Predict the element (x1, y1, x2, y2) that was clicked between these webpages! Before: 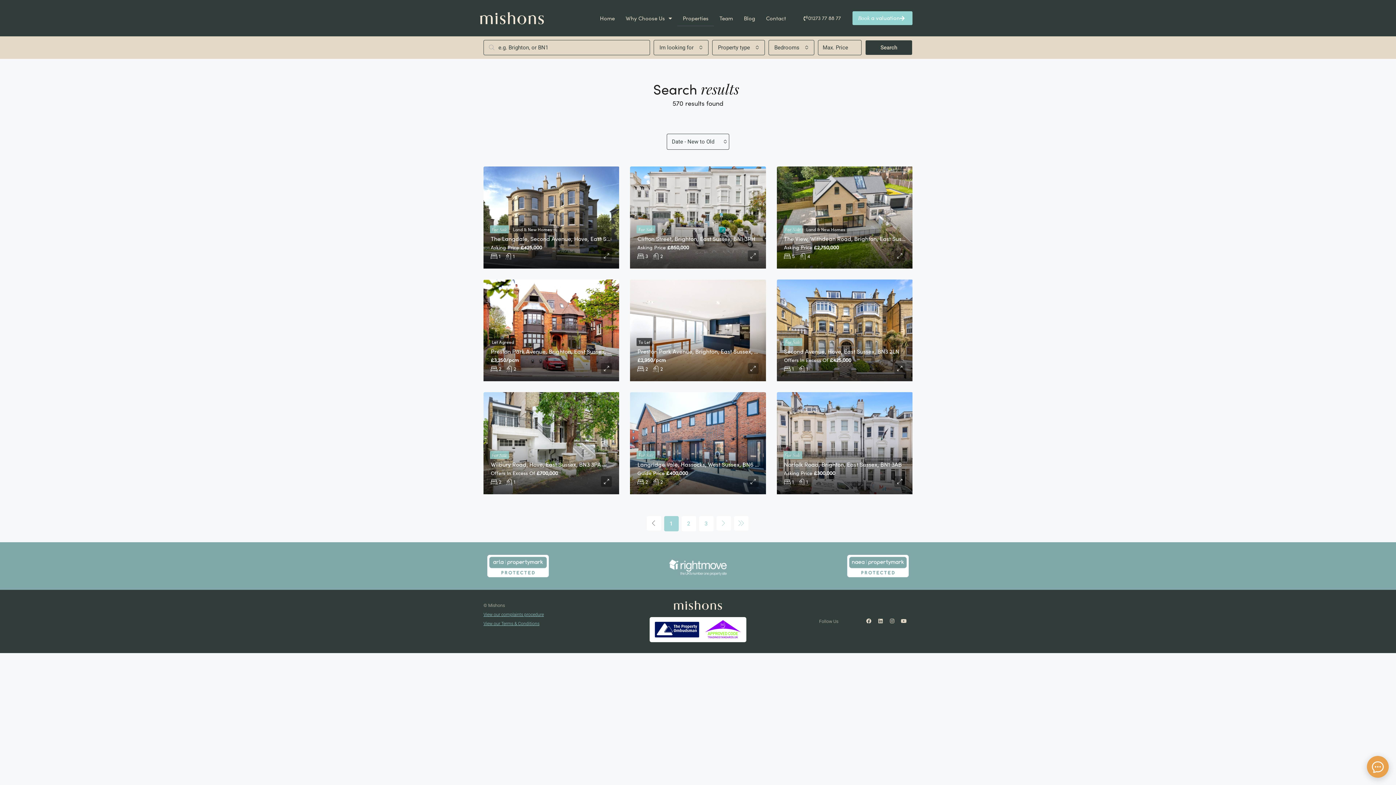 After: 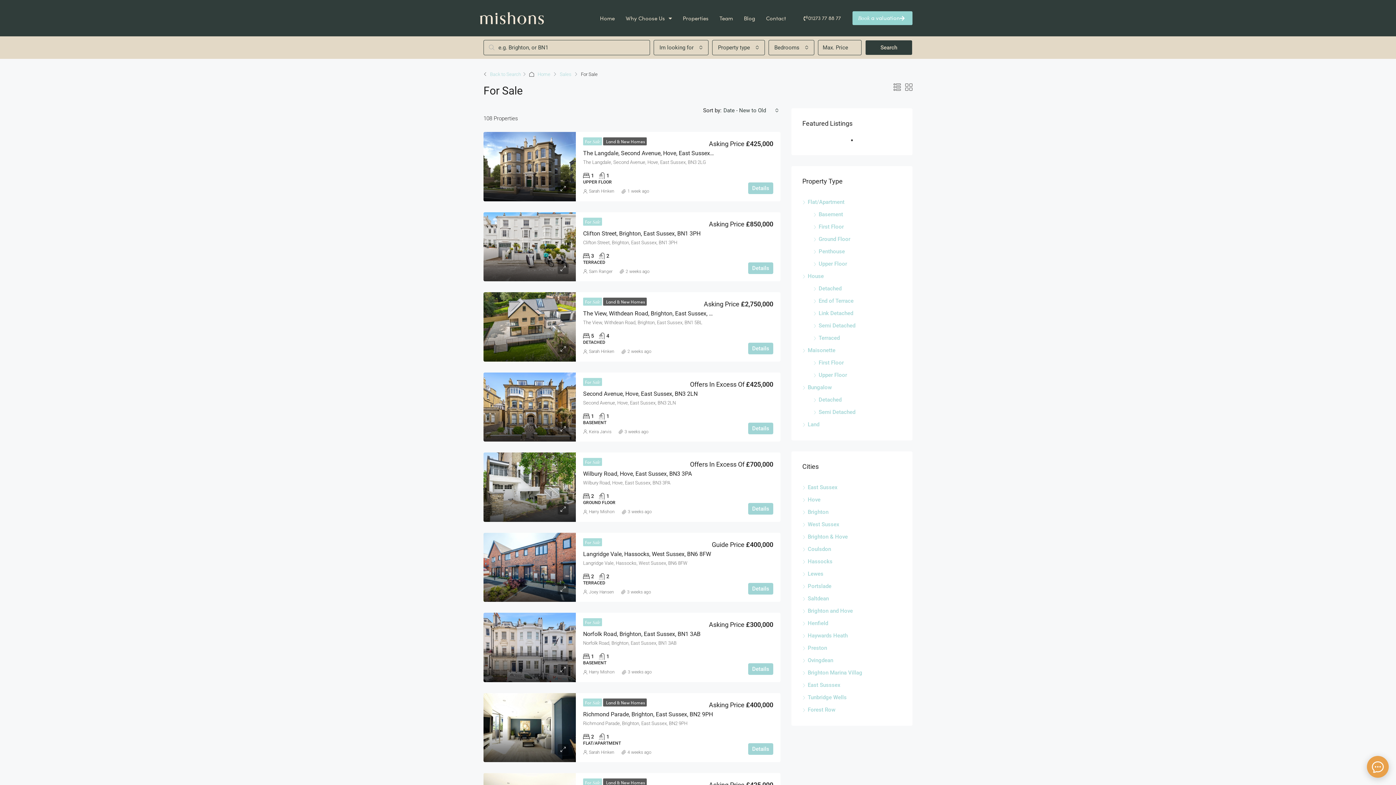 Action: bbox: (490, 225, 509, 233) label: For Sale